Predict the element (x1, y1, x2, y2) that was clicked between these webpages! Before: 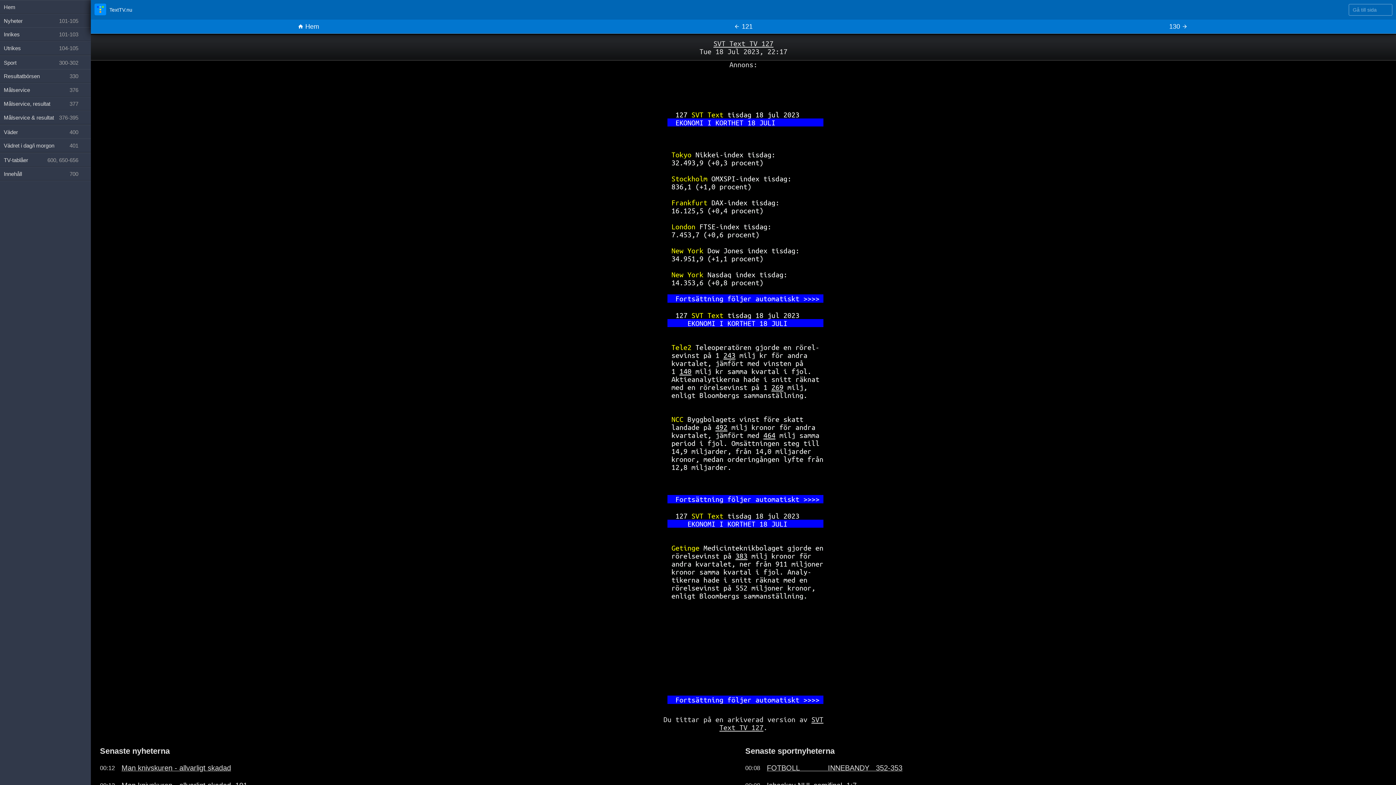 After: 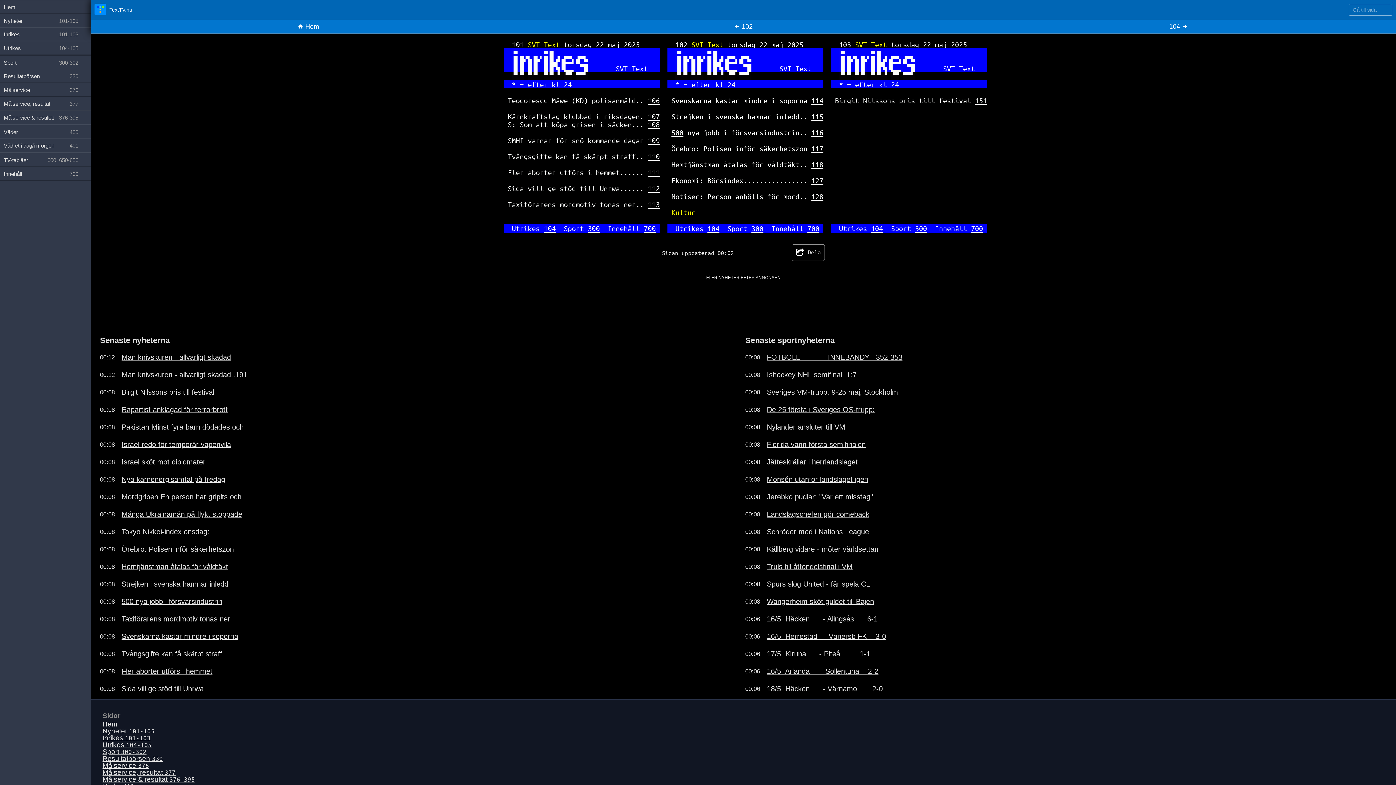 Action: bbox: (0, 27, 90, 40) label: Inrikes
101-103